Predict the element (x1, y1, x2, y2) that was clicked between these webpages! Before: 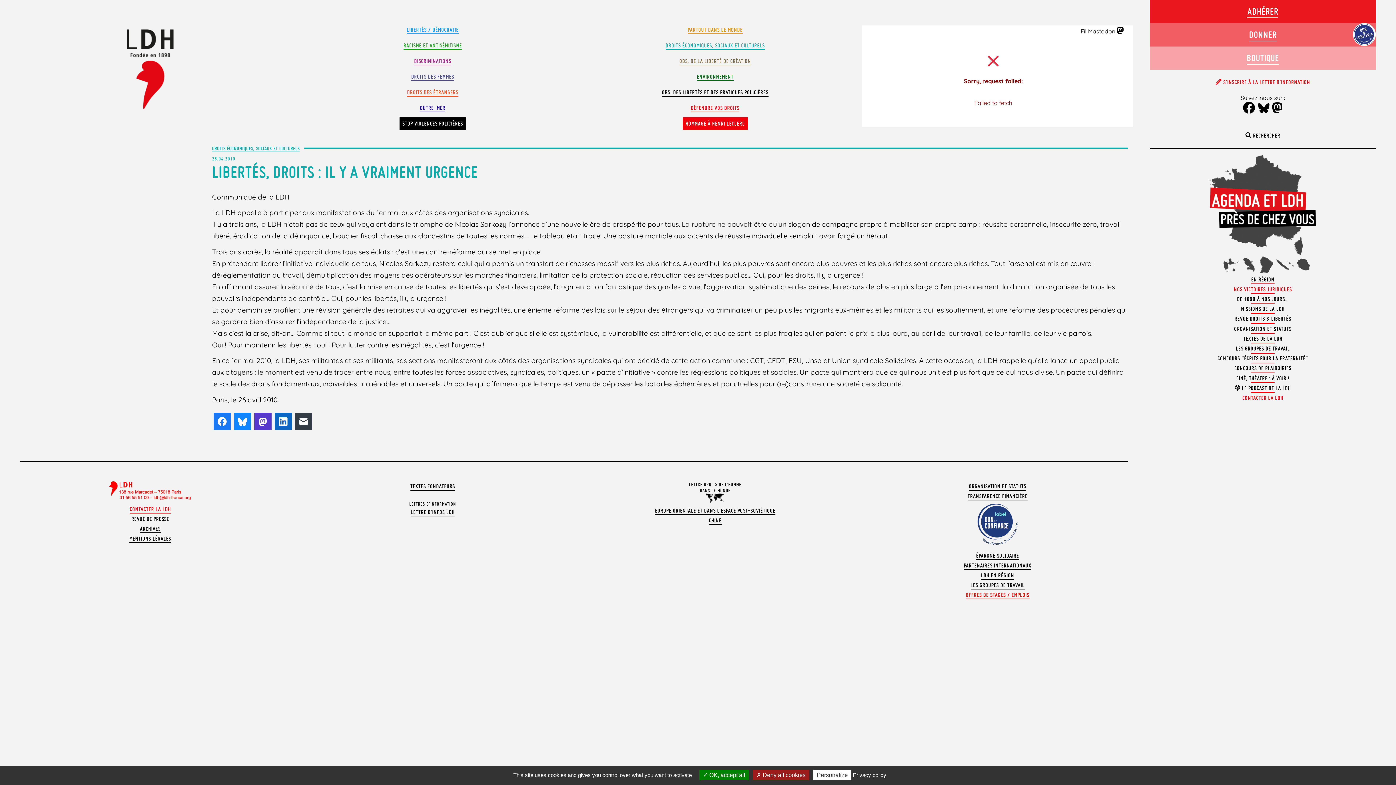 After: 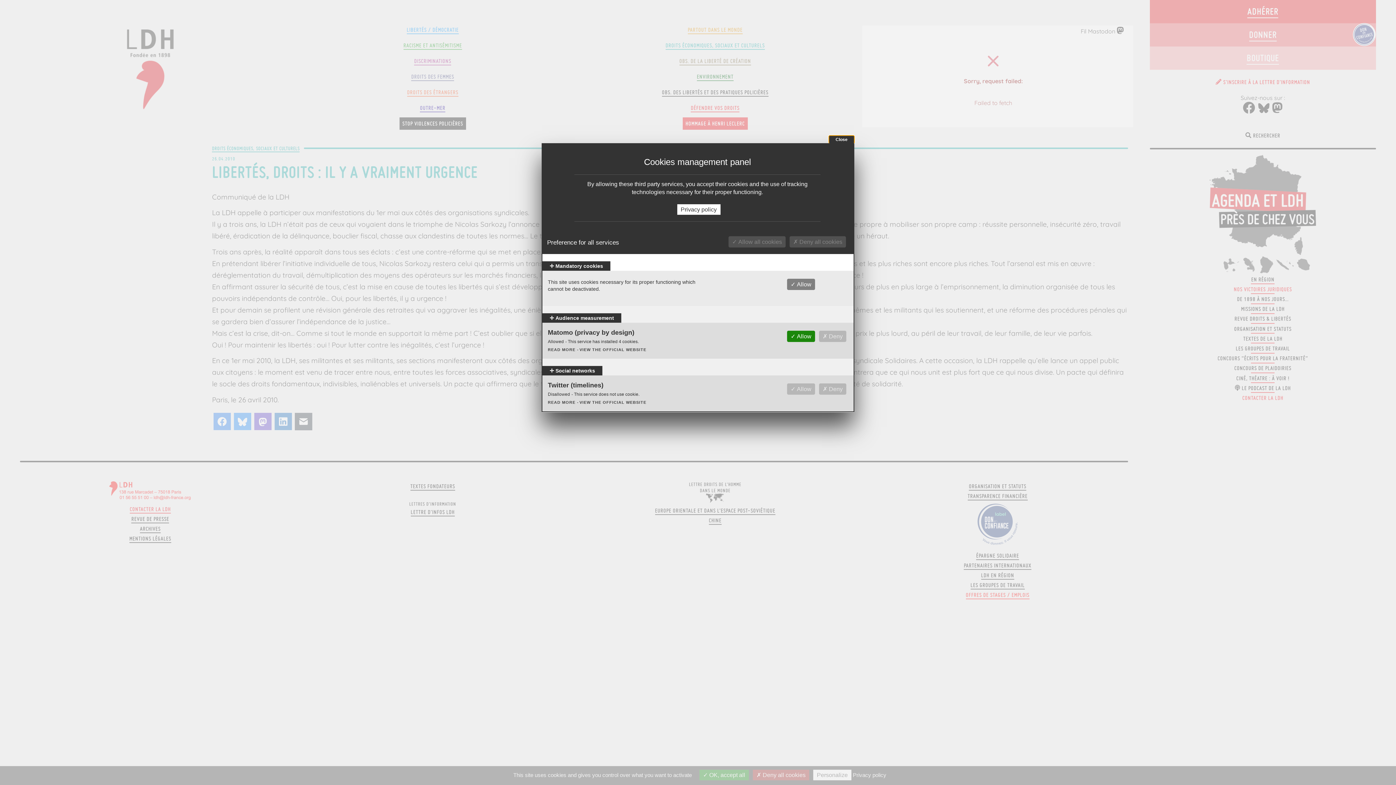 Action: bbox: (813, 770, 851, 780) label: Personalize (modal window)